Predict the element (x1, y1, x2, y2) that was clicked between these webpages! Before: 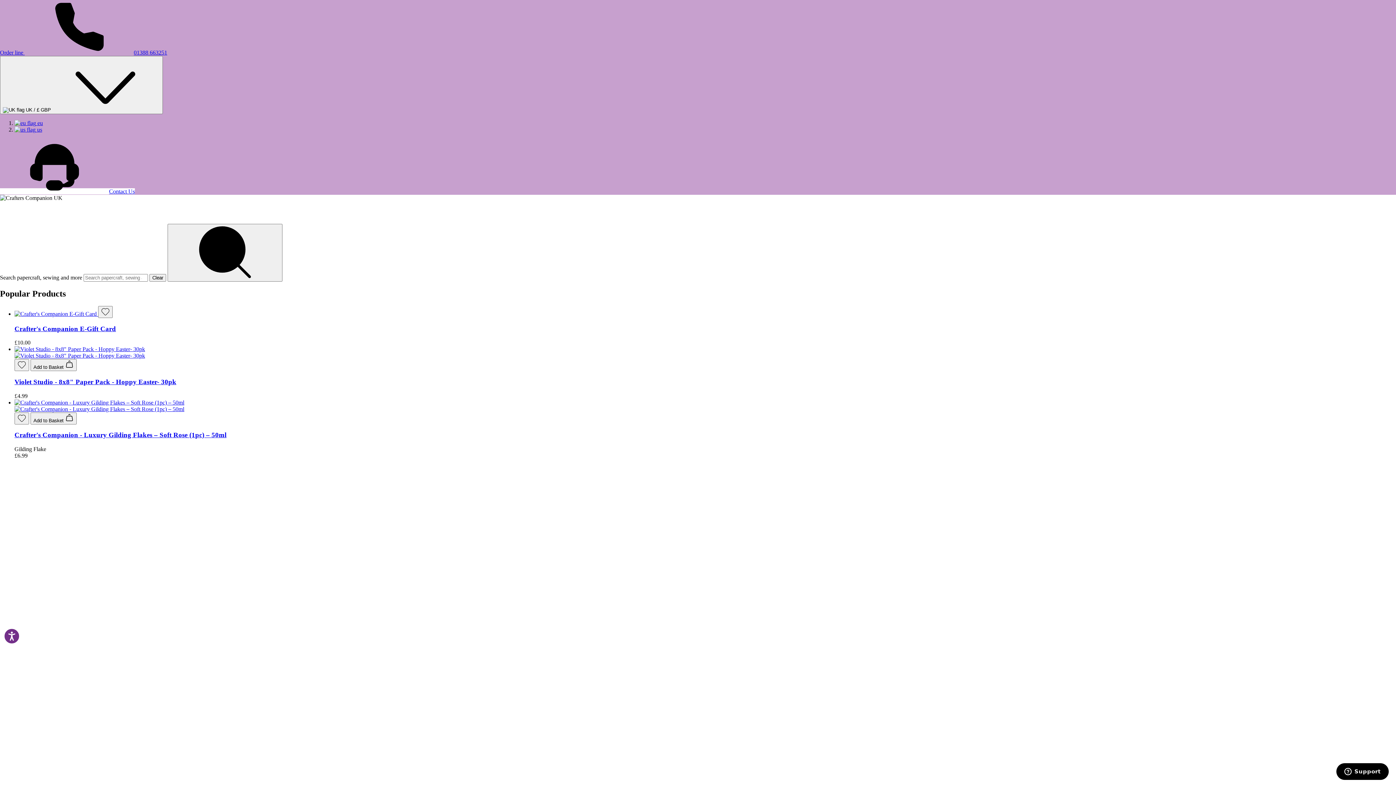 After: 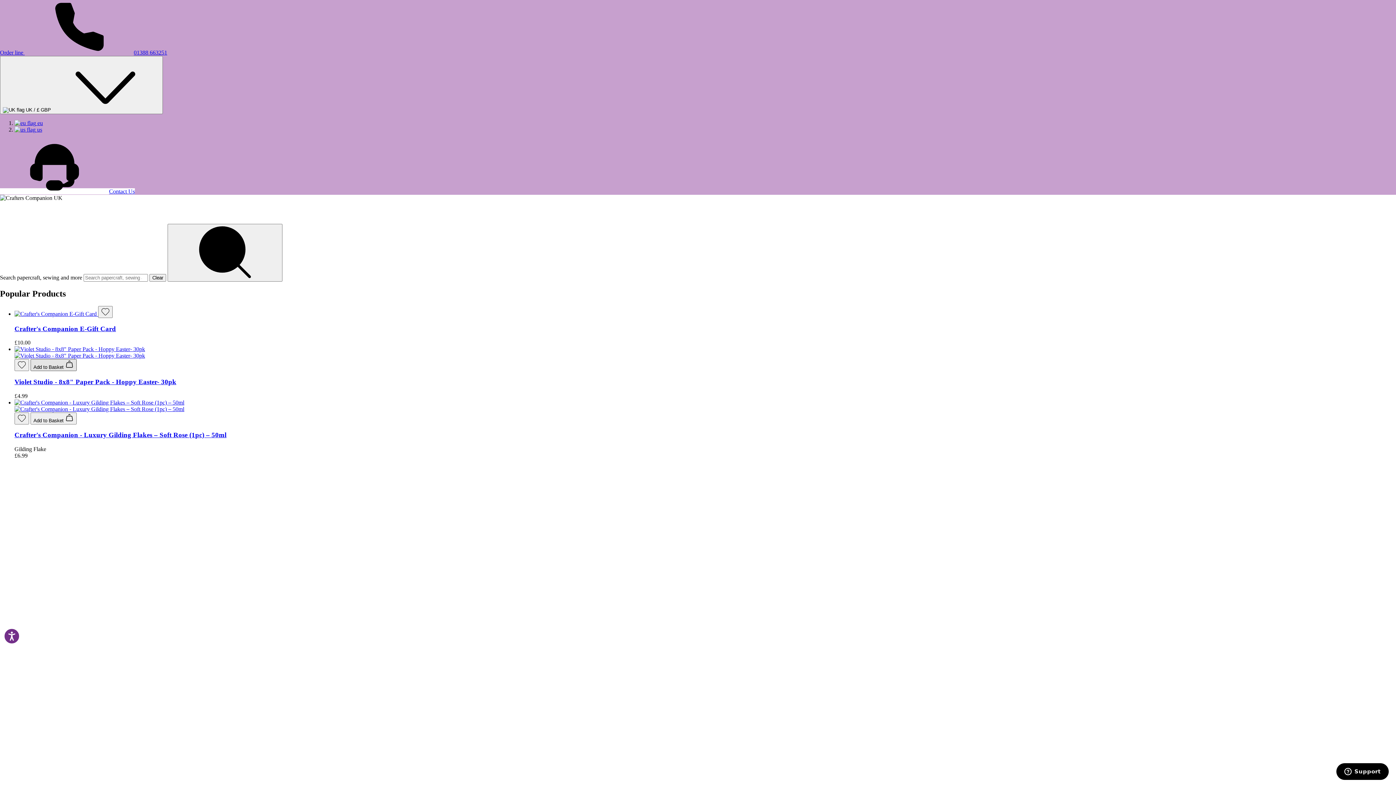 Action: bbox: (30, 359, 76, 371) label: Add to Basket 